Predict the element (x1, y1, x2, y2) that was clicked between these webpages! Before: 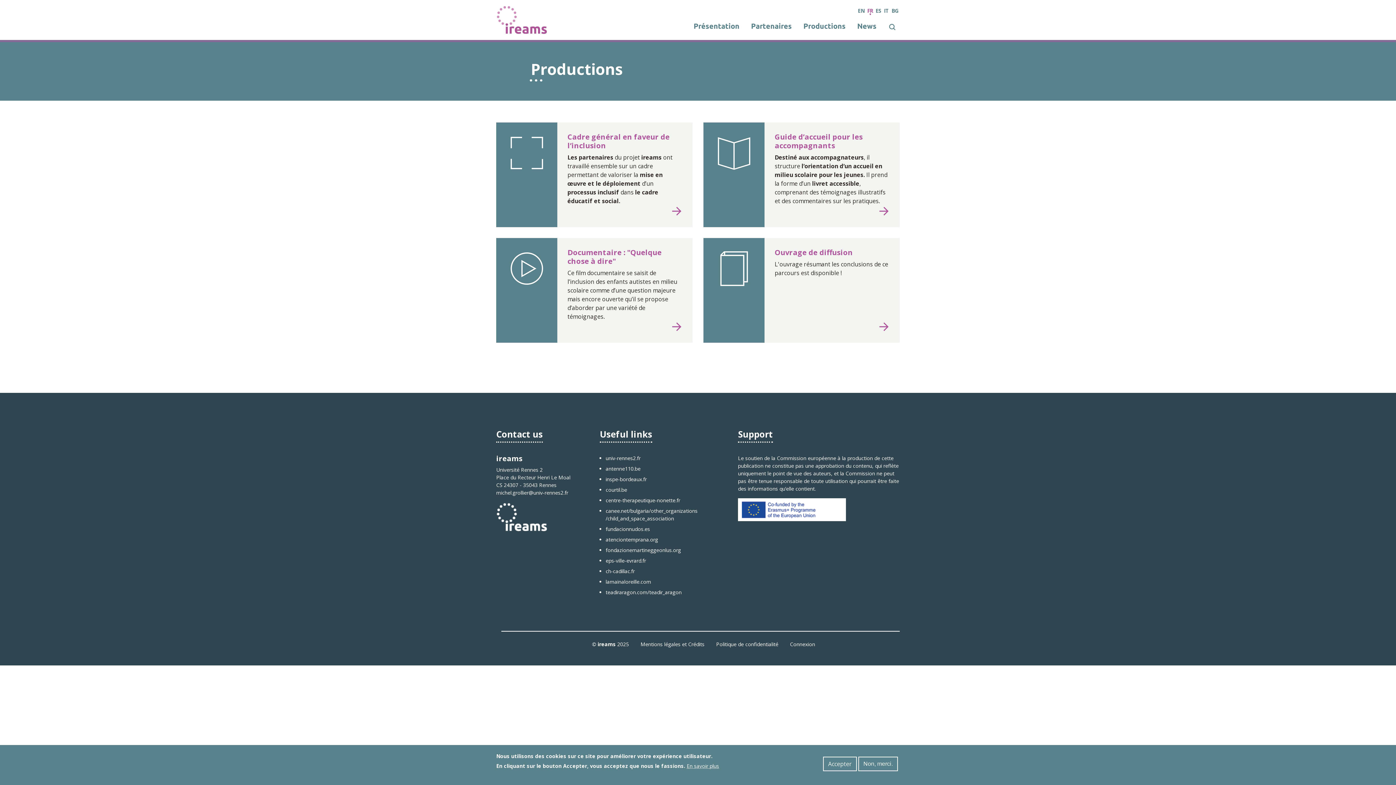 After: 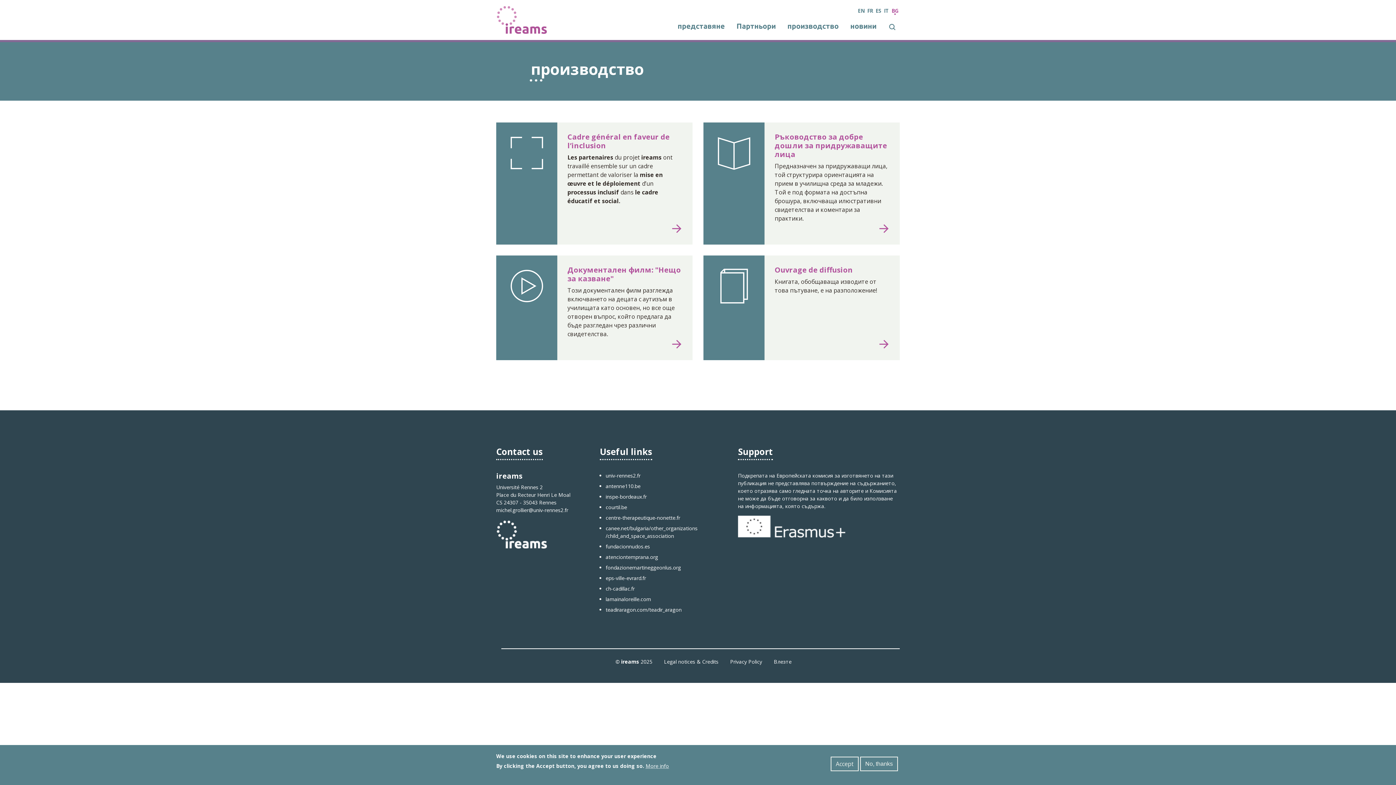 Action: bbox: (890, 5, 900, 15) label: BG